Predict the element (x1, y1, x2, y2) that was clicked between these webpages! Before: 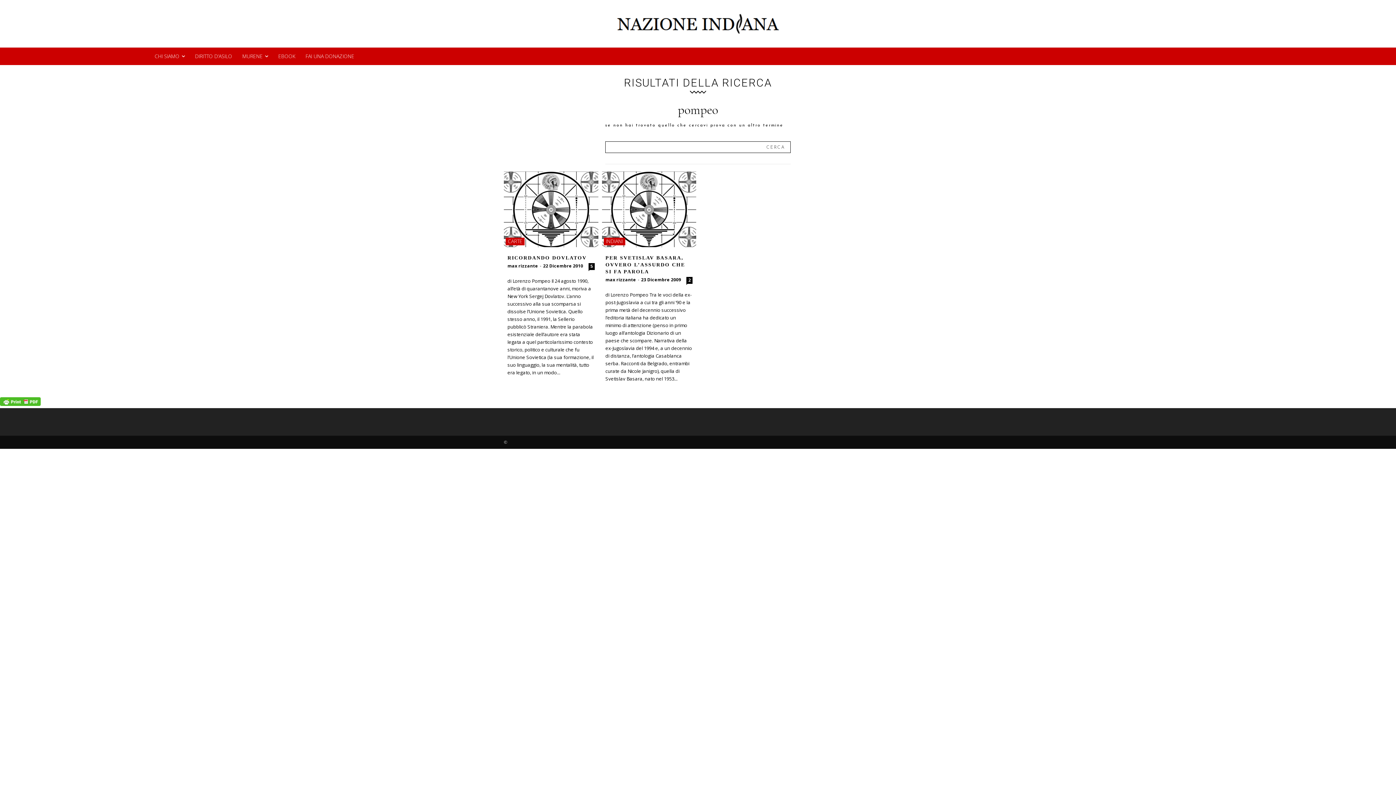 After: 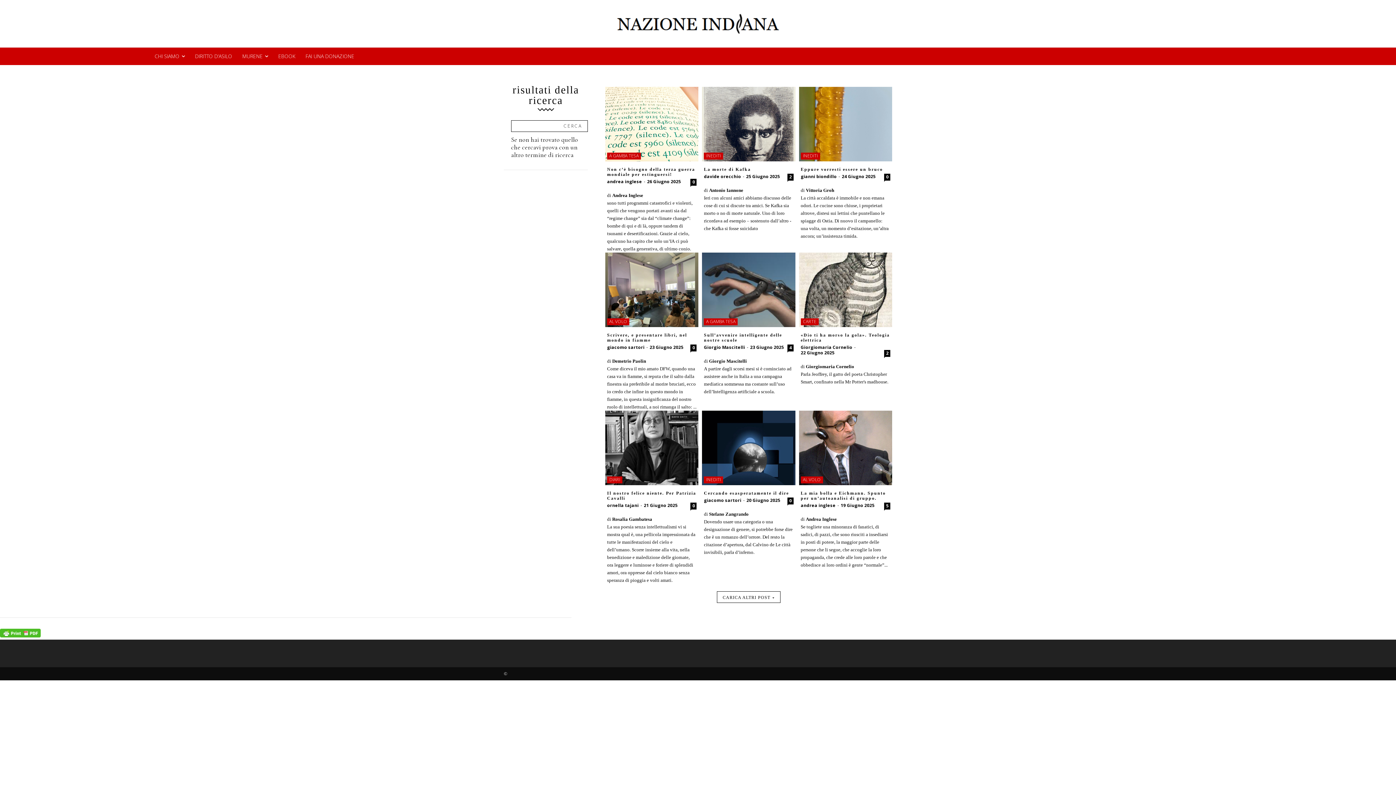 Action: bbox: (760, 141, 790, 153) label: Search